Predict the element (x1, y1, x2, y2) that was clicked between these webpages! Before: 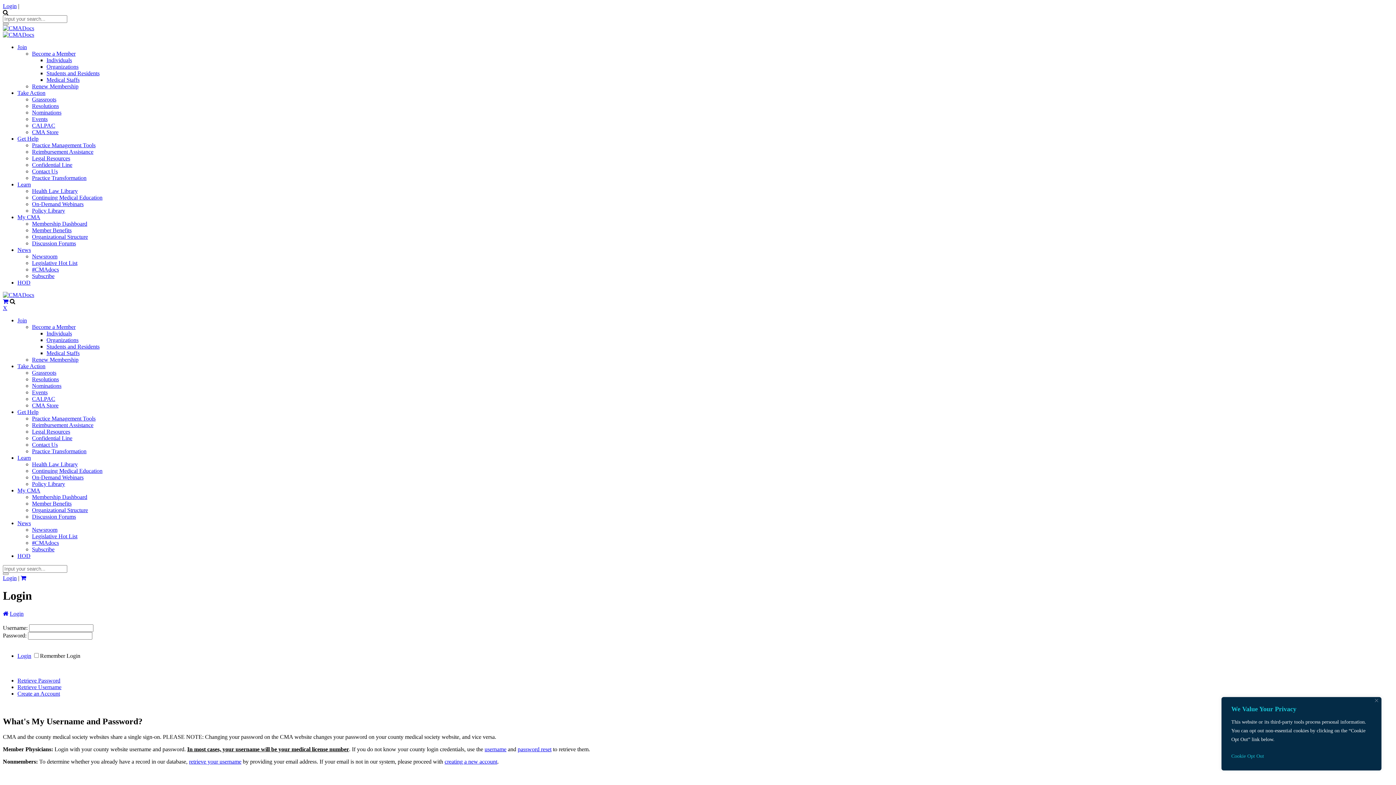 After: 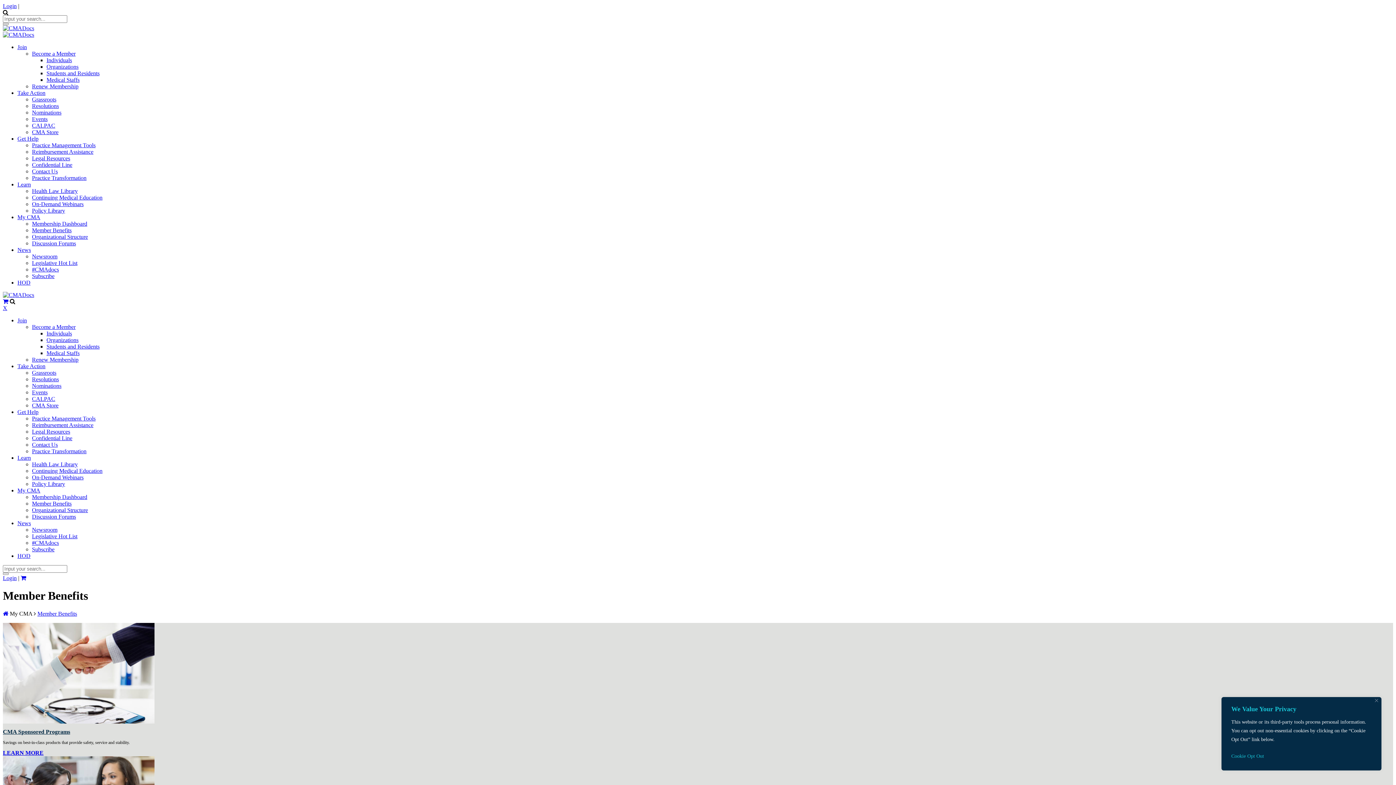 Action: label: Member Benefits bbox: (32, 500, 71, 506)